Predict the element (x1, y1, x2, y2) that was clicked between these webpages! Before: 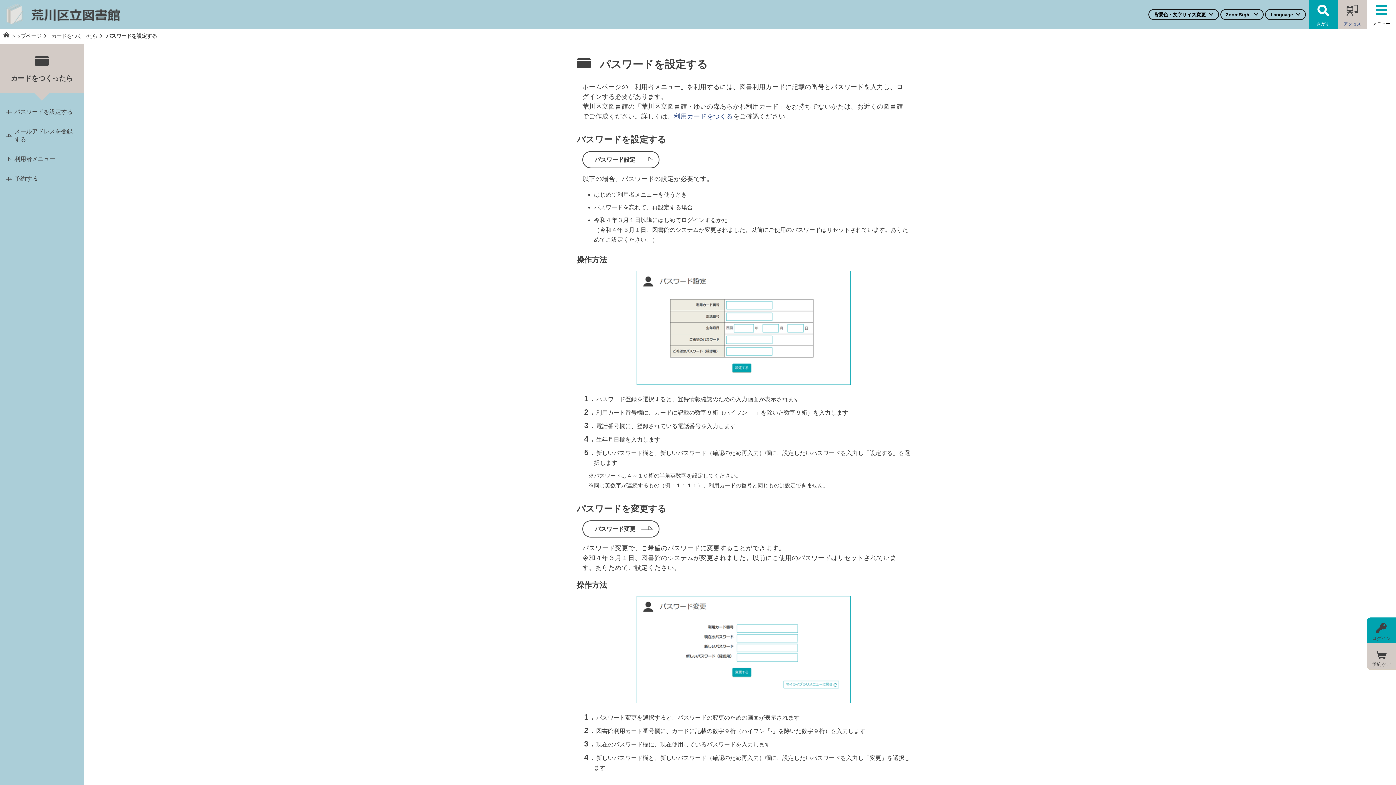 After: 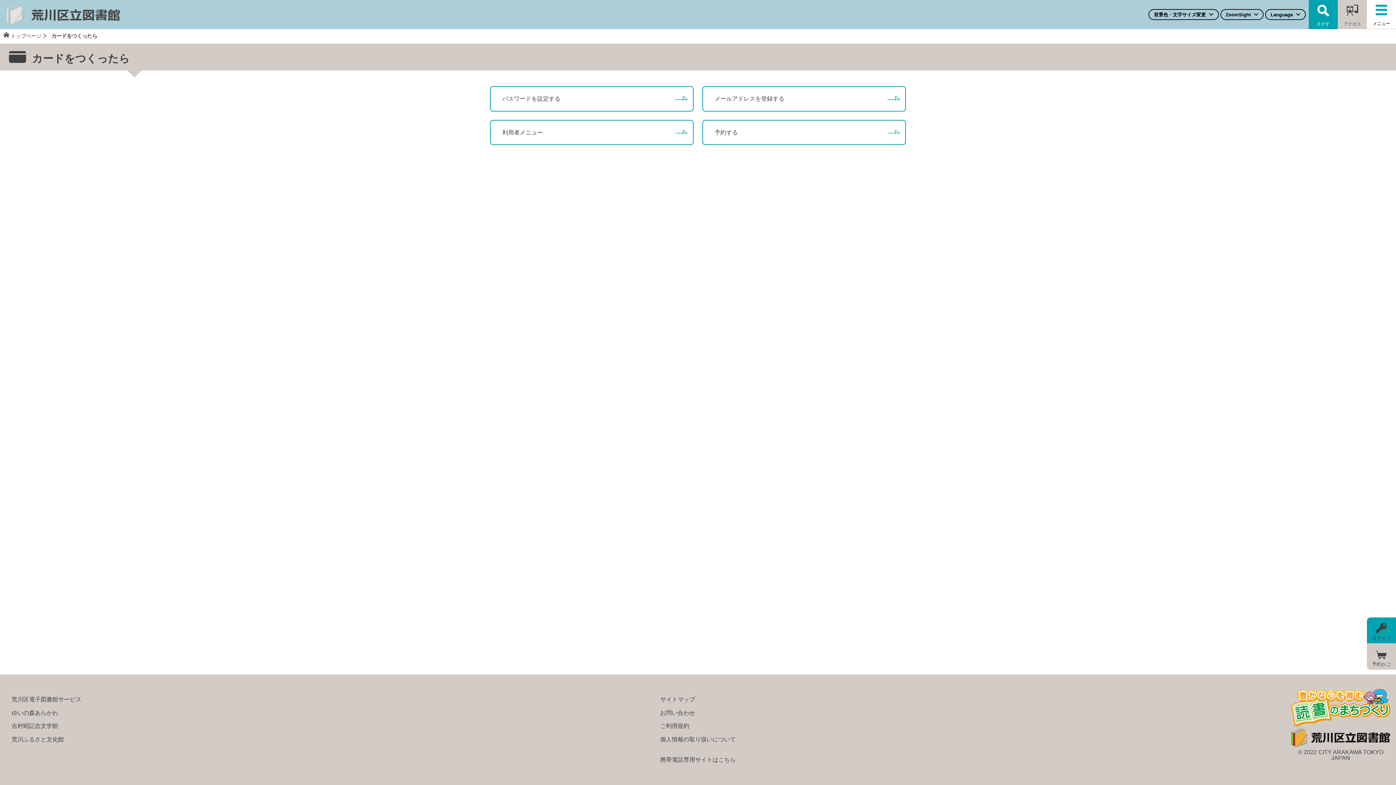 Action: label: カードをつくったら bbox: (51, 32, 106, 40)